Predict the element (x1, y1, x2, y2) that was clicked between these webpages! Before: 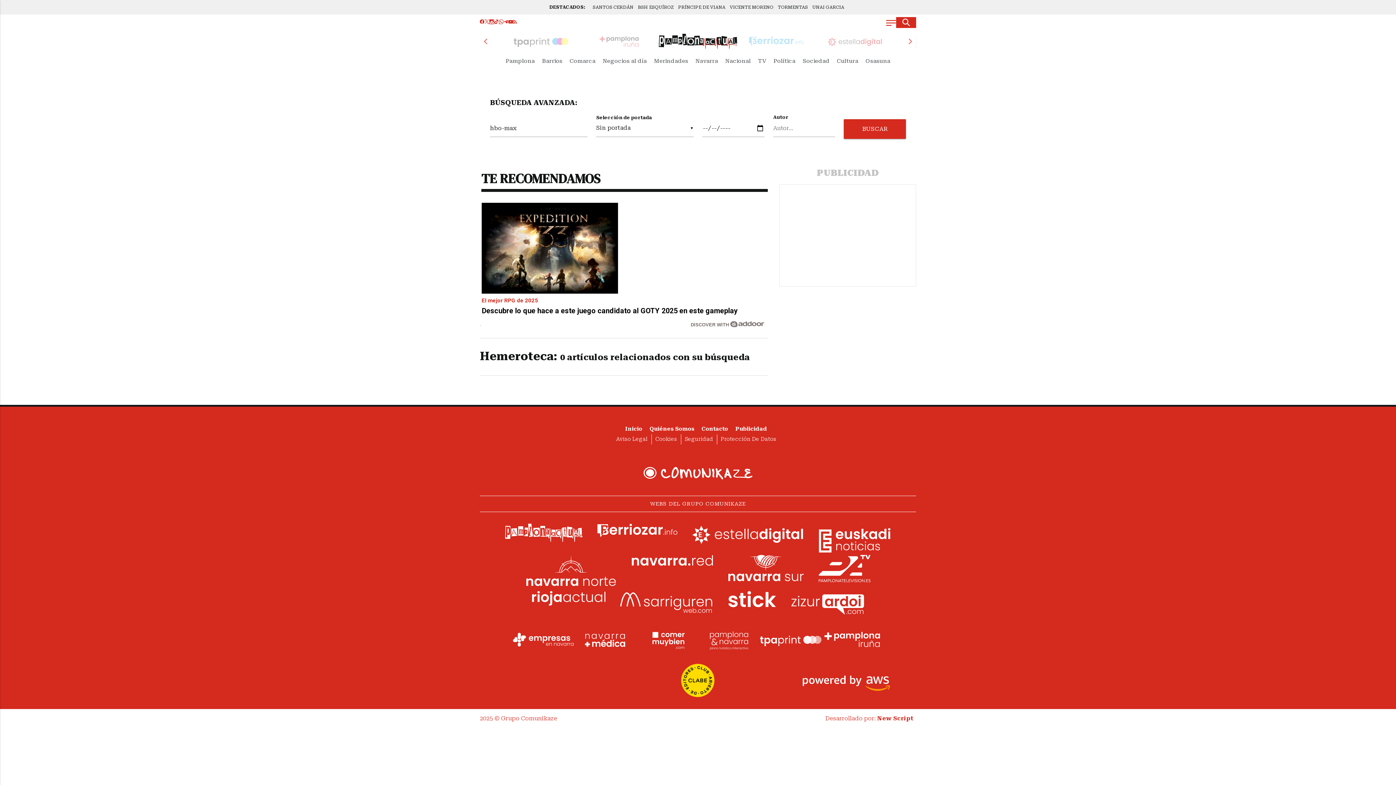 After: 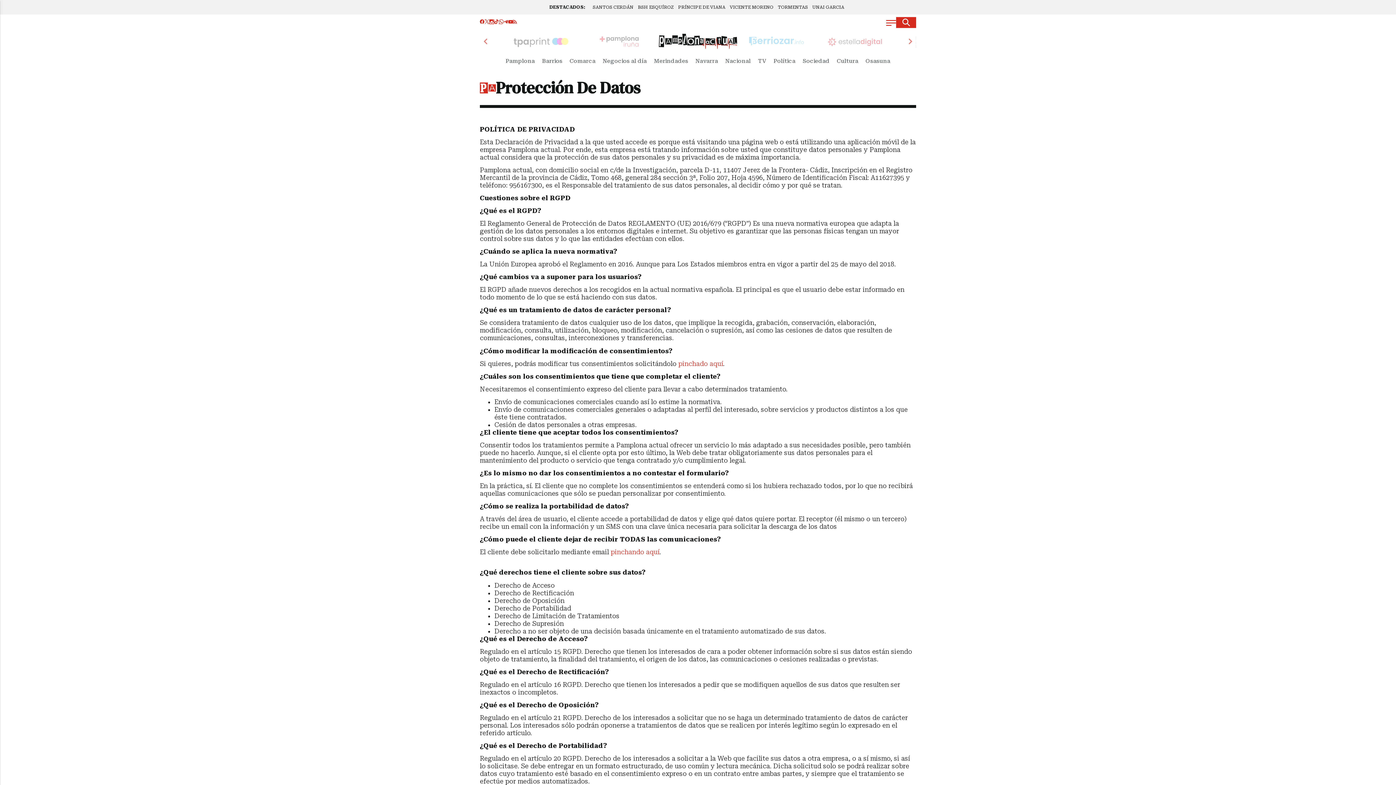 Action: bbox: (717, 436, 780, 442) label: Protección De Datos